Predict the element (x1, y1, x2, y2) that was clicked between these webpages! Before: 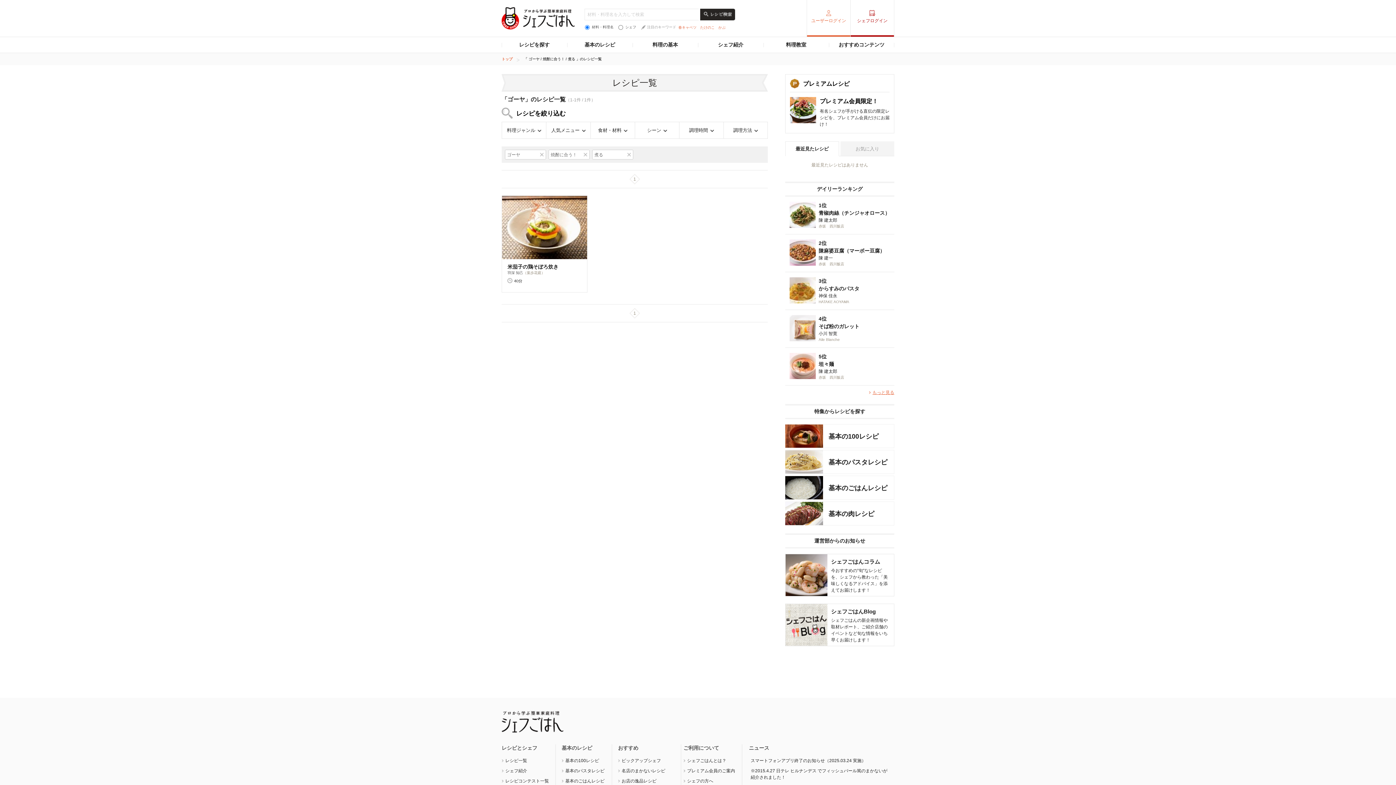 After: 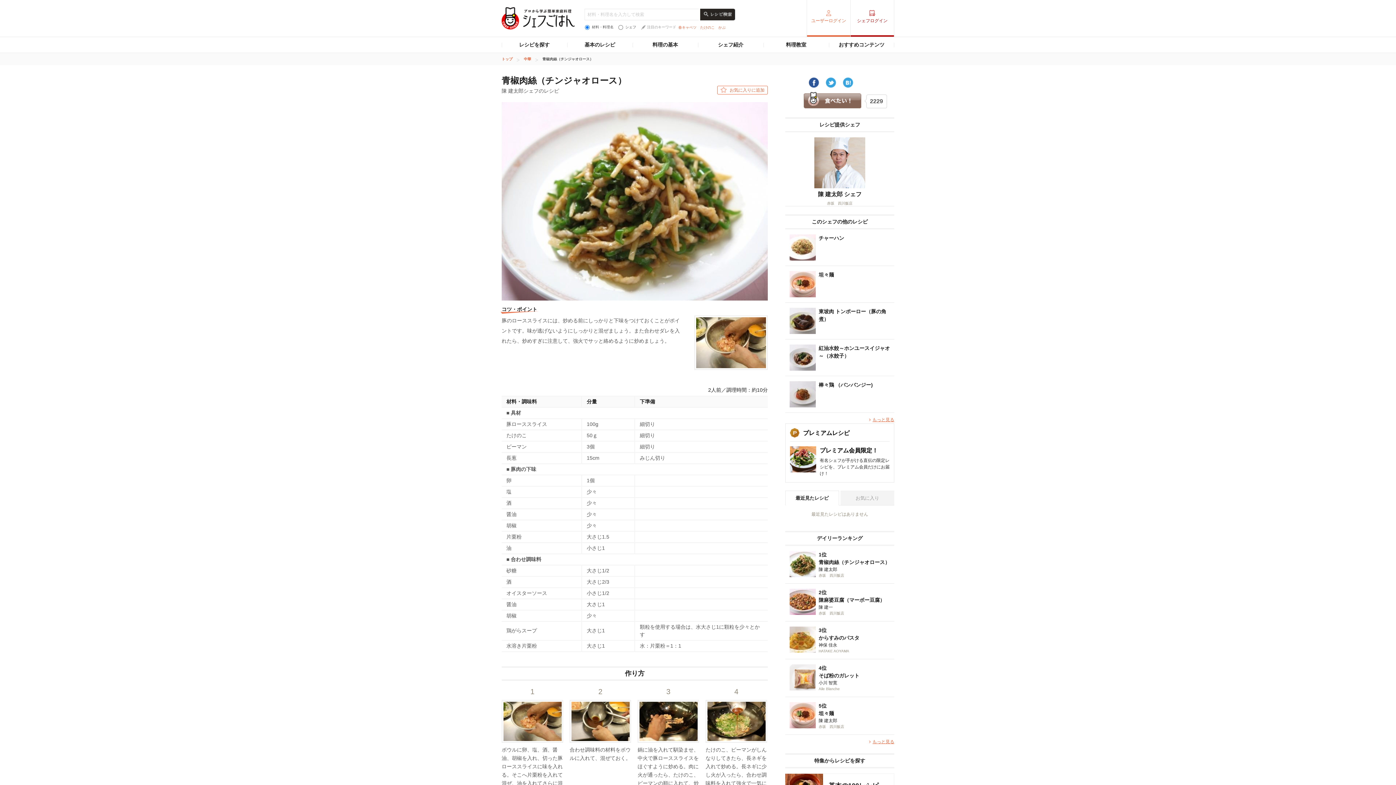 Action: label: 1位

青椒肉絲（チンジャオロース）

陳 建太郎

赤坂　四川飯店 bbox: (789, 201, 890, 228)